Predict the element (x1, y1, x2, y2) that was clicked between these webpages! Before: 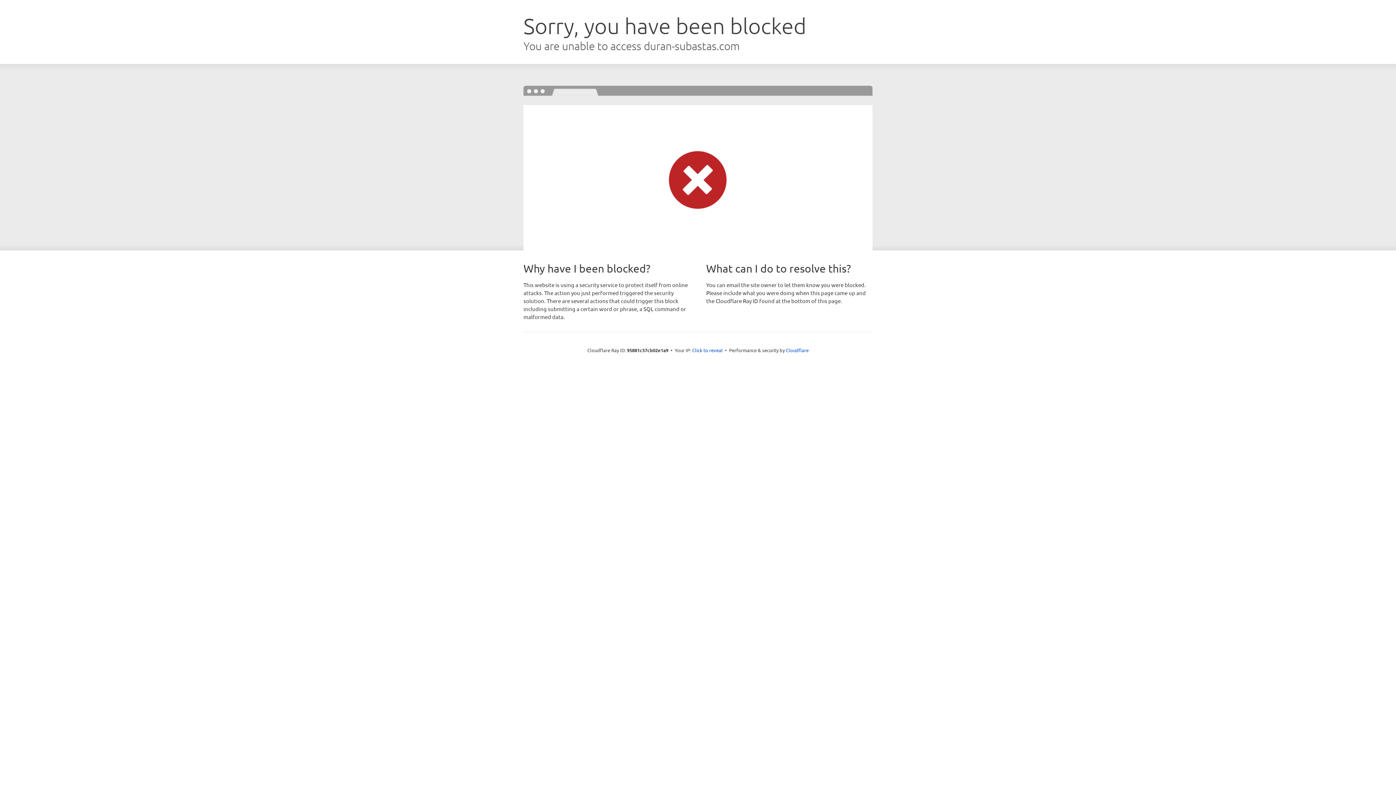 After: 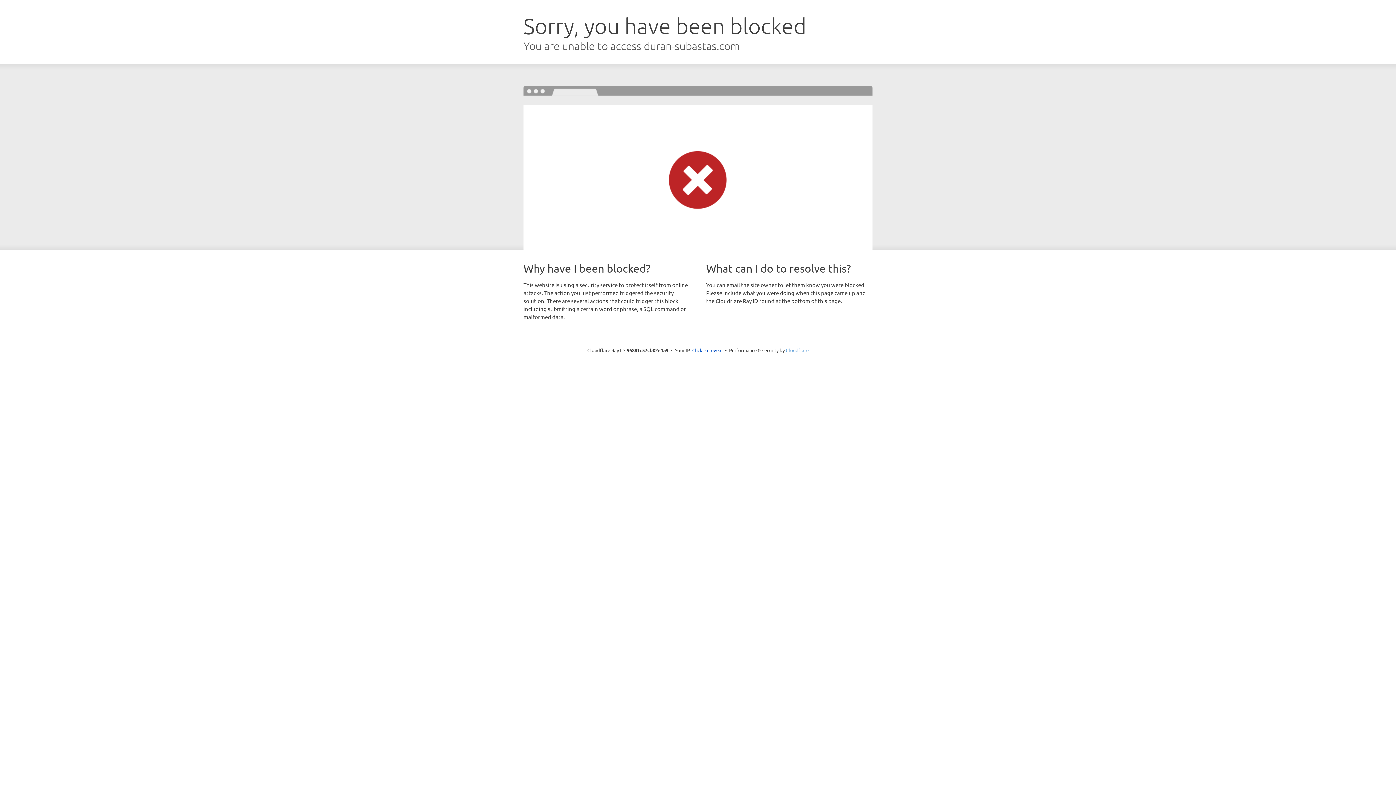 Action: bbox: (786, 347, 808, 353) label: Cloudflare